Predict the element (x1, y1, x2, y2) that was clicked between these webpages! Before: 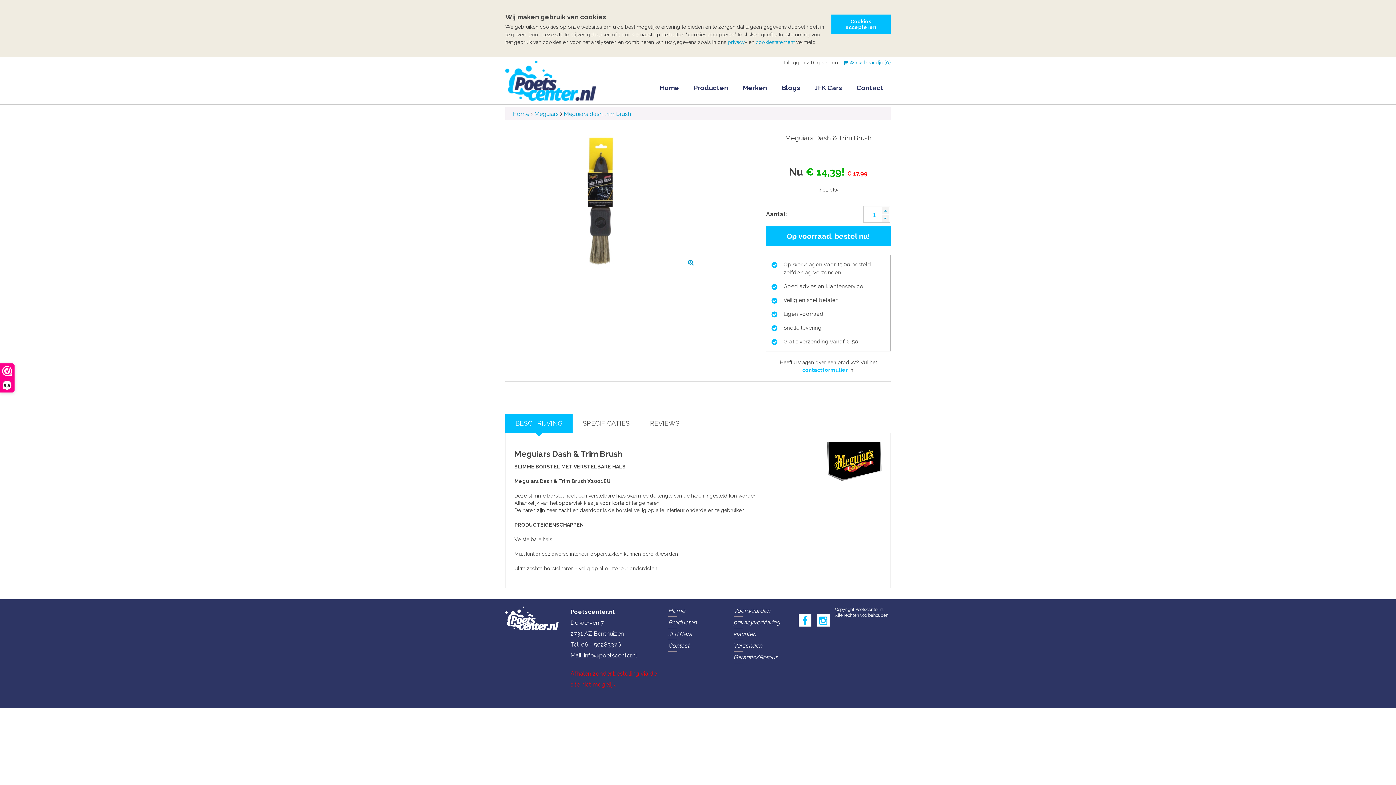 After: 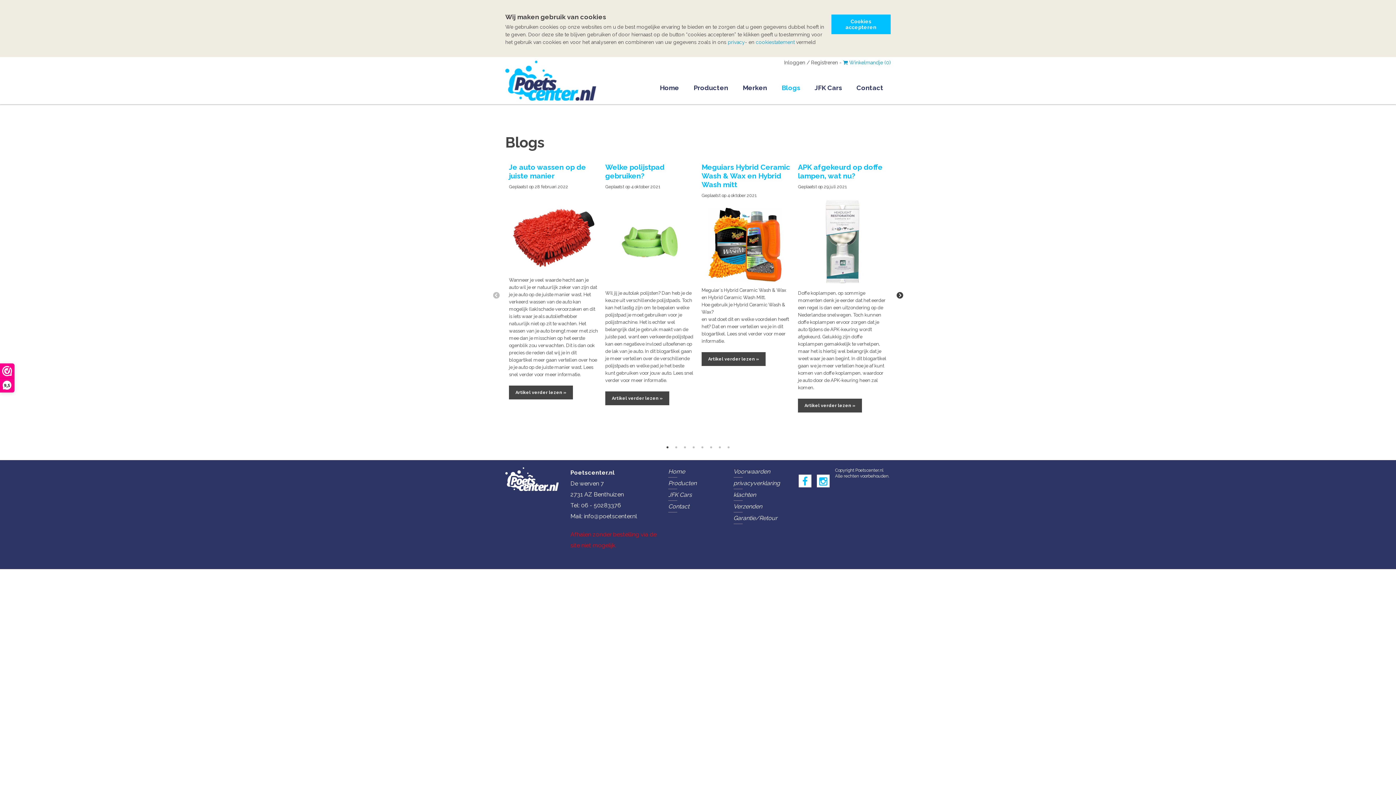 Action: label: Blogs bbox: (774, 71, 807, 104)